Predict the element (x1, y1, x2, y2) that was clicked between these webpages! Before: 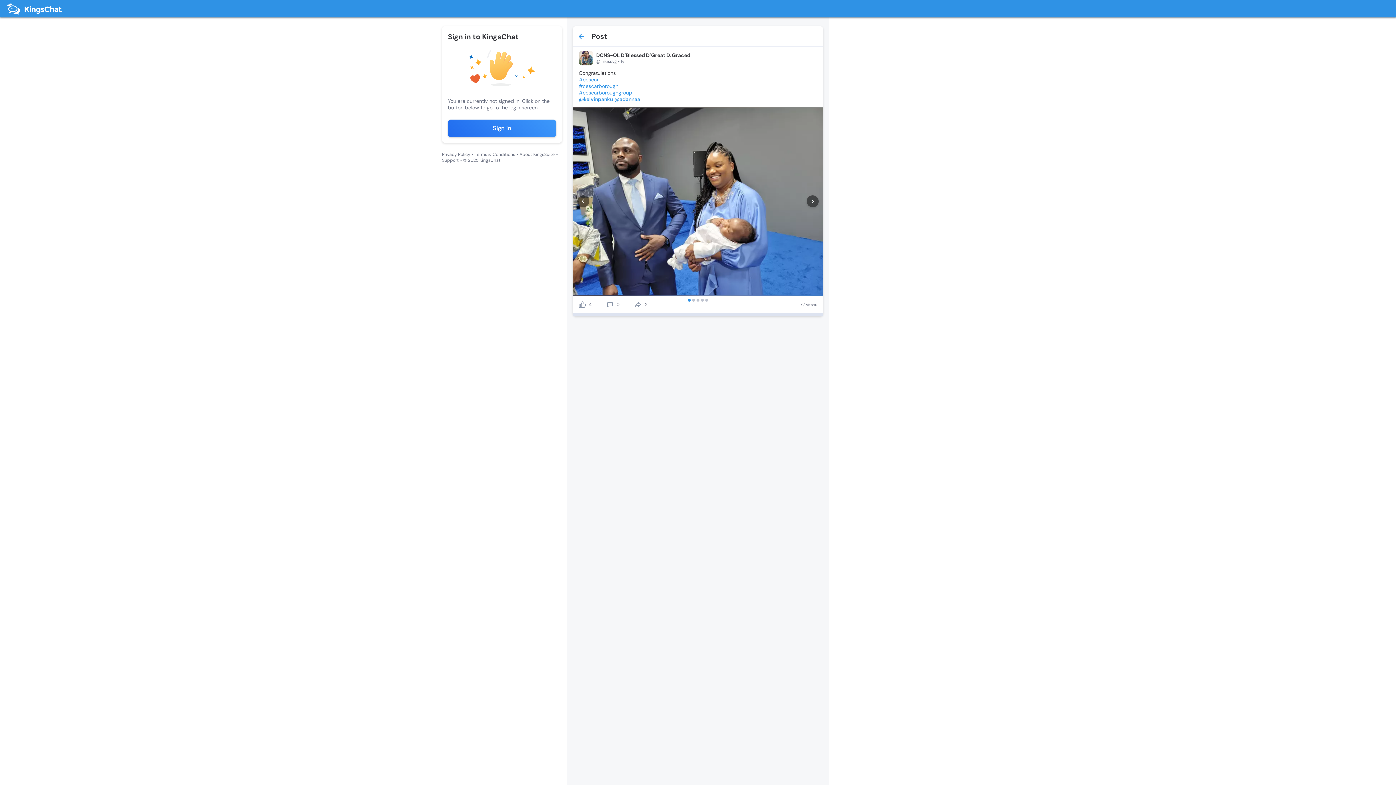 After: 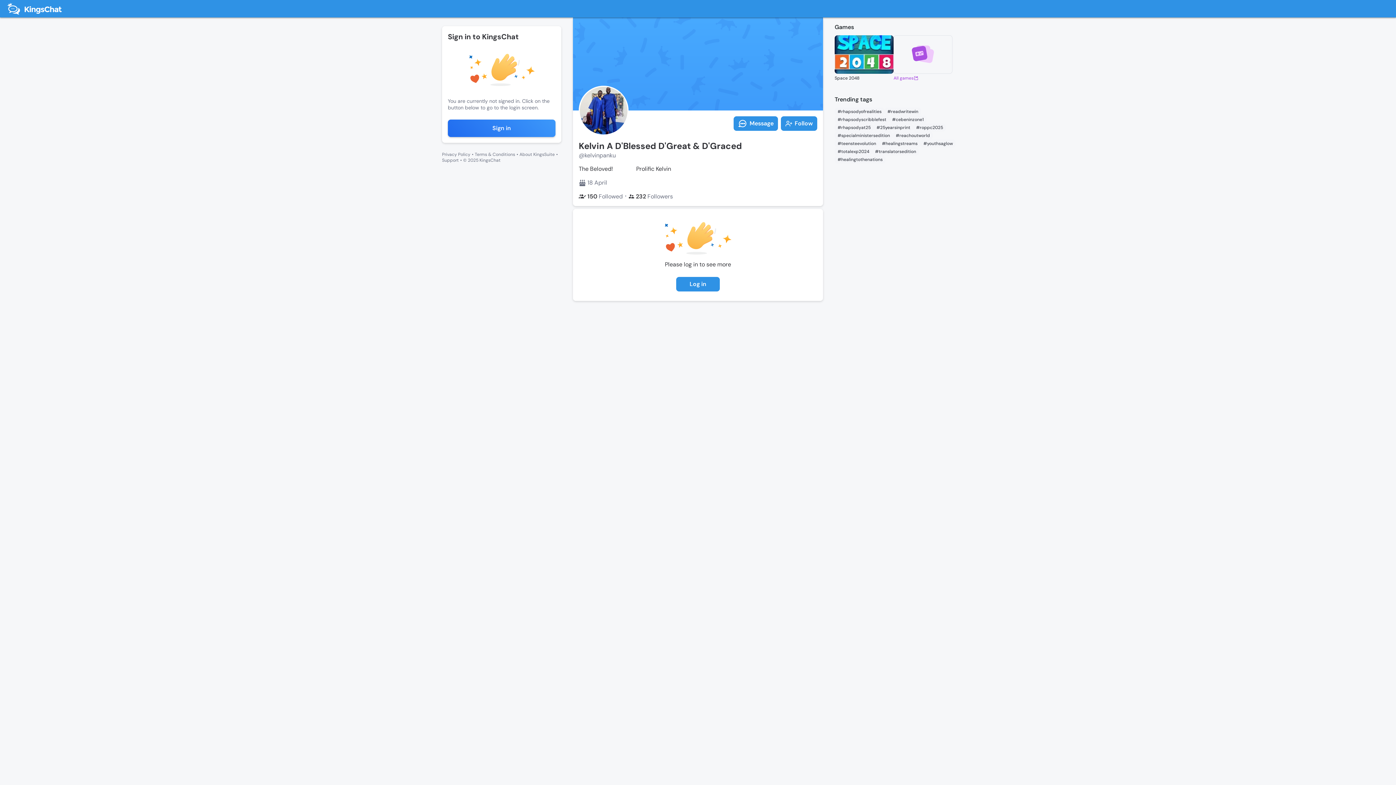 Action: bbox: (578, 94, 613, 102) label: @kelvinpanku